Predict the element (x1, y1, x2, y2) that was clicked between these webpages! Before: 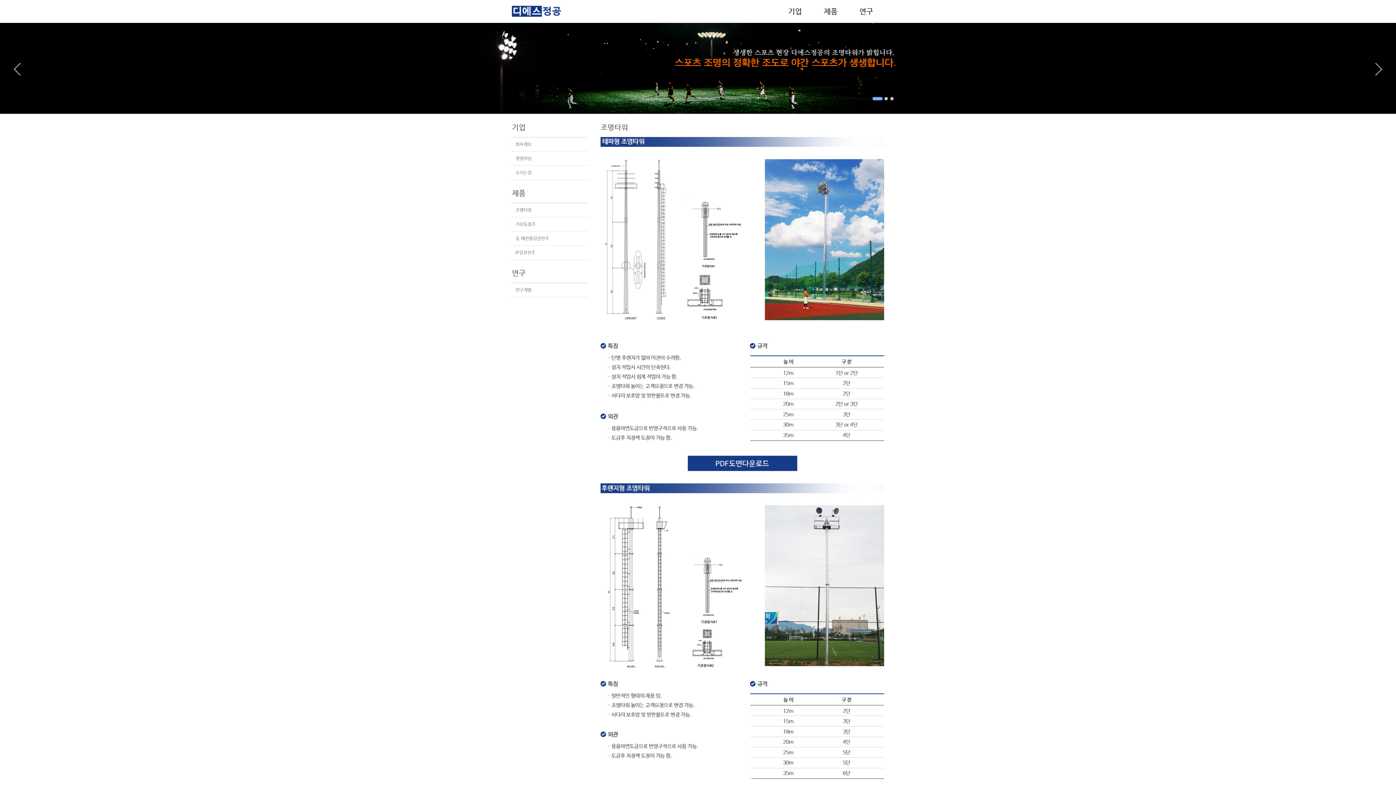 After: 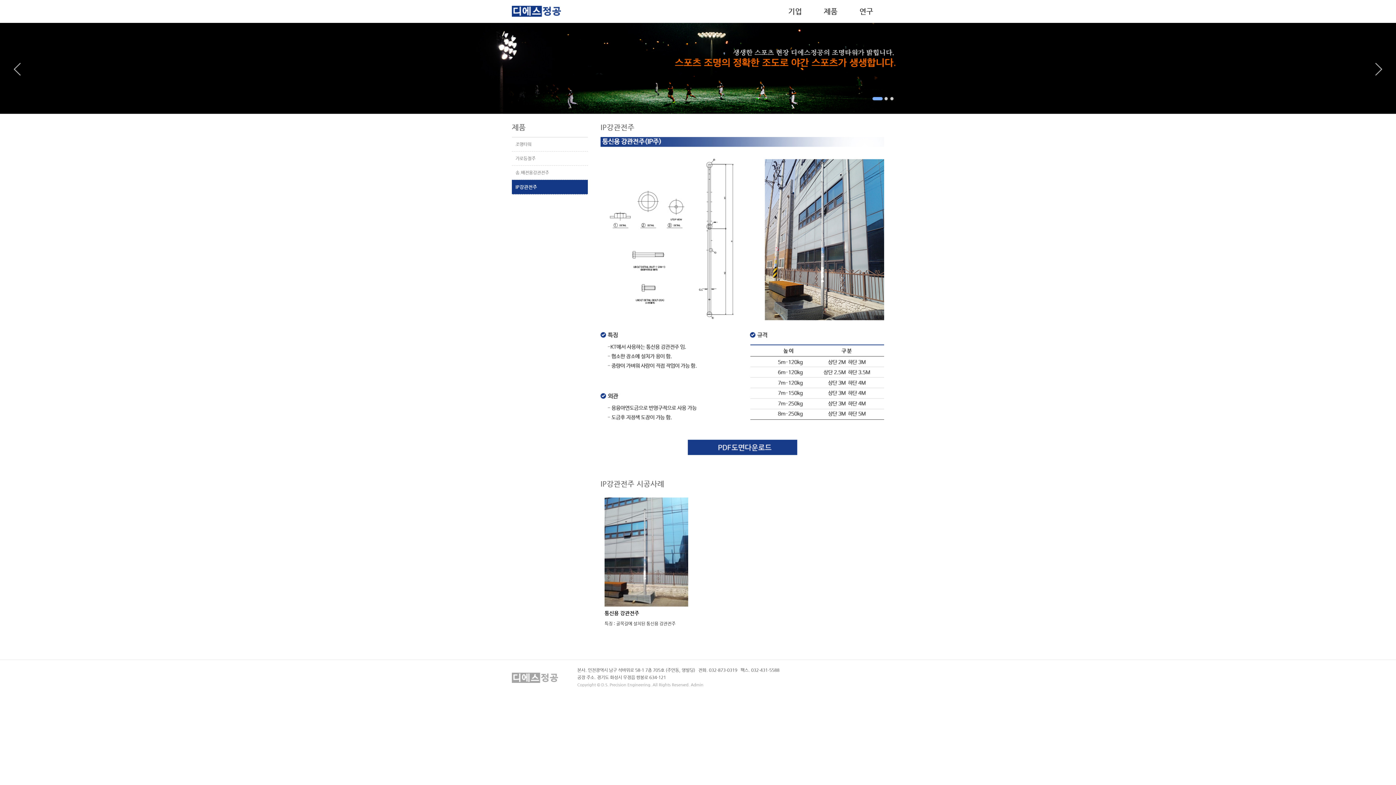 Action: bbox: (512, 245, 588, 260) label: IP강관전주